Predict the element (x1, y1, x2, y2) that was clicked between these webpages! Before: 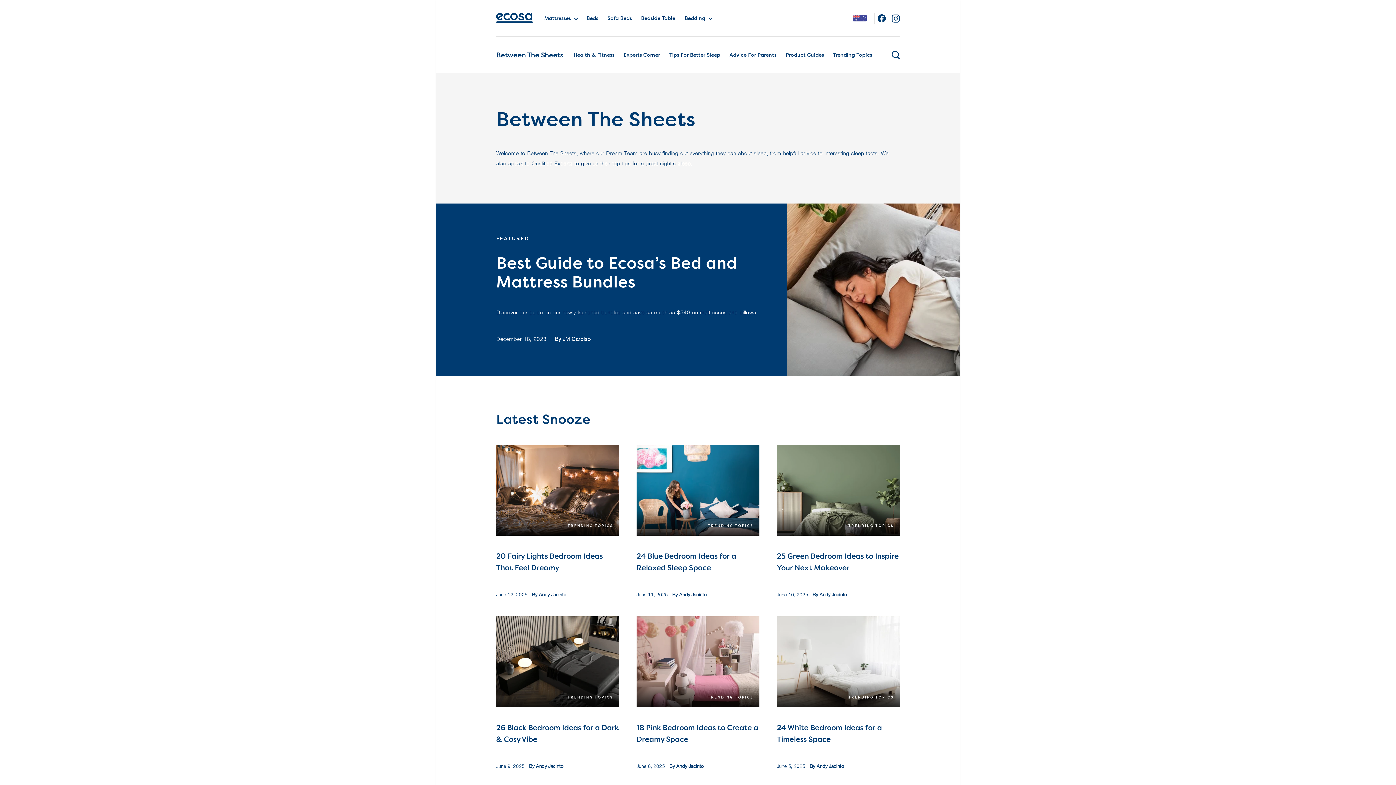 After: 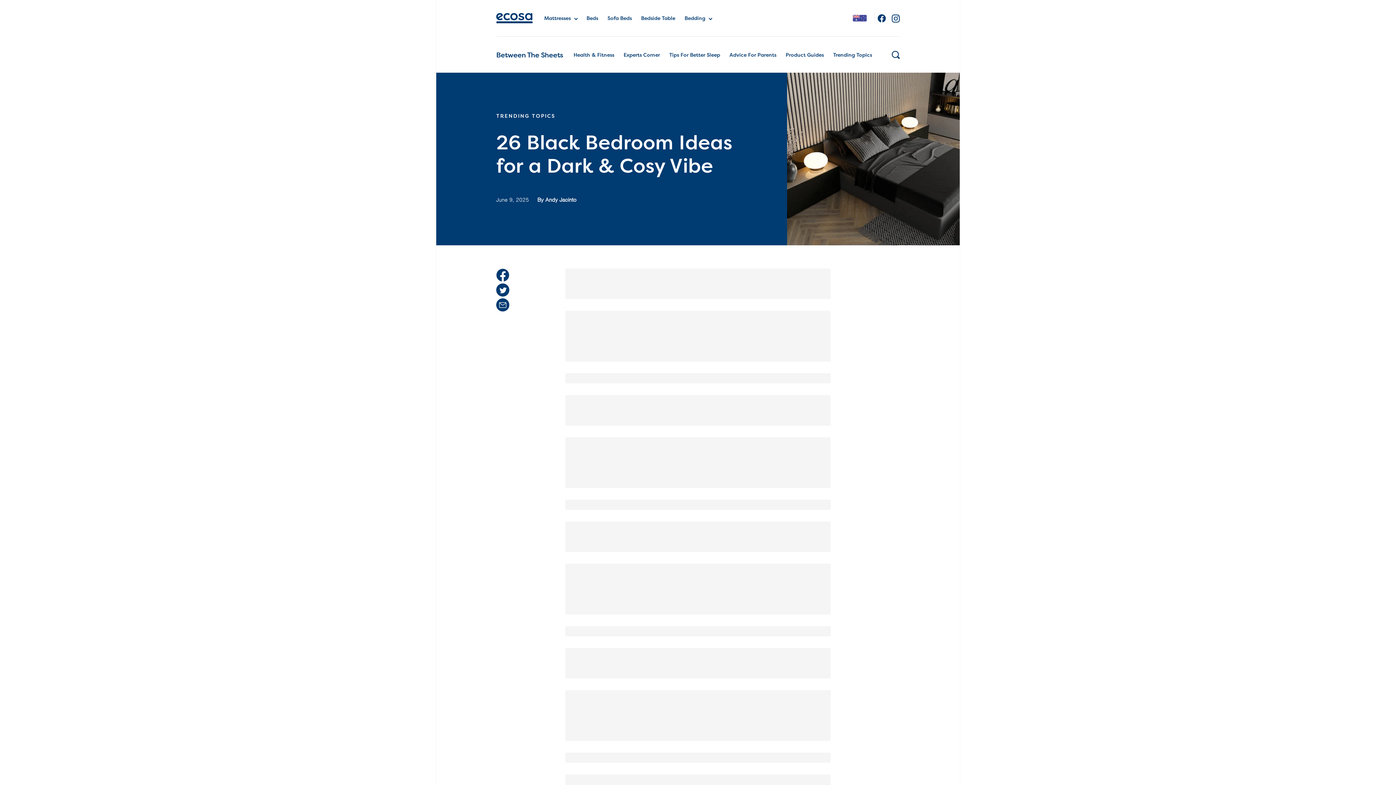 Action: label: TRENDING TOPICS
26 Black Bedroom Ideas for a Dark & Cosy Vibe
June 9, 2025   By Andy Jacinto bbox: (496, 616, 619, 788)